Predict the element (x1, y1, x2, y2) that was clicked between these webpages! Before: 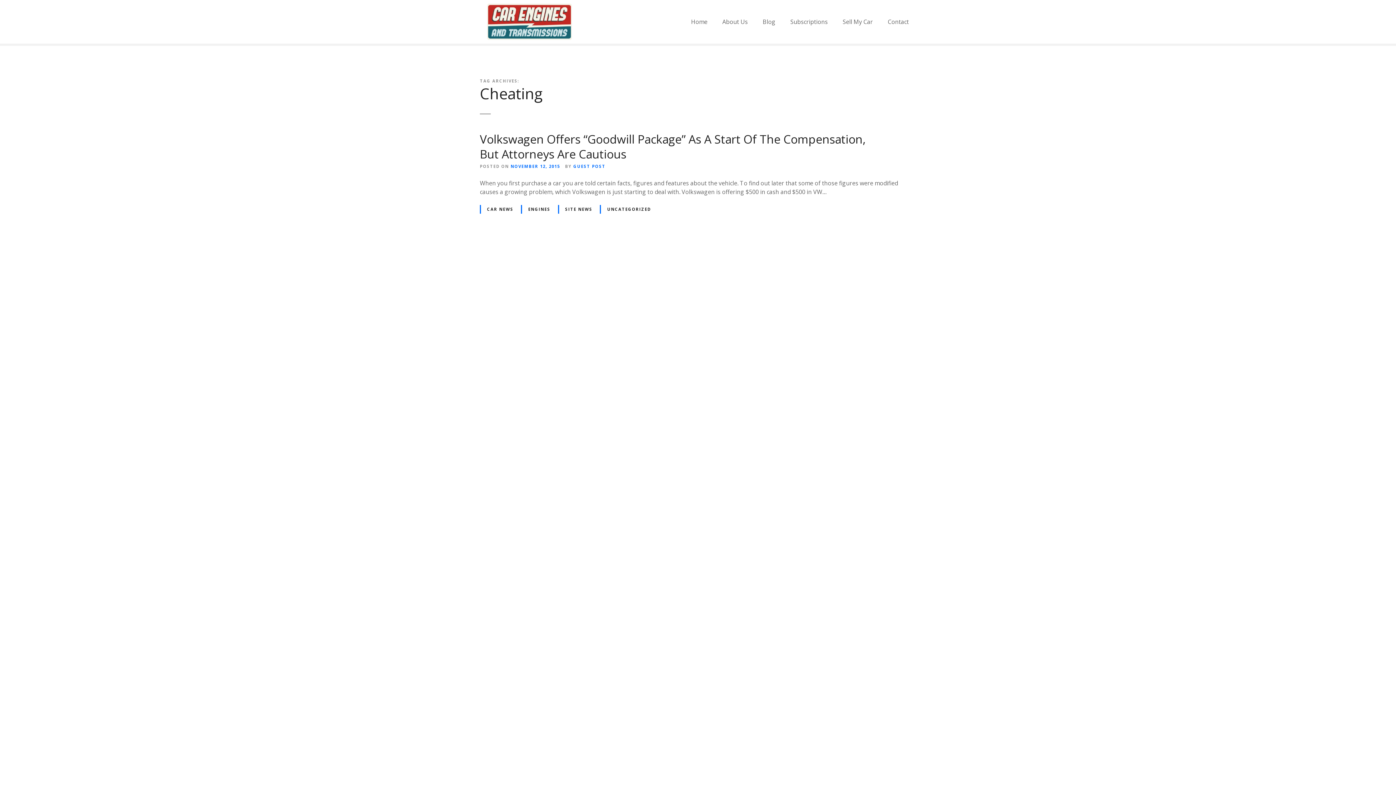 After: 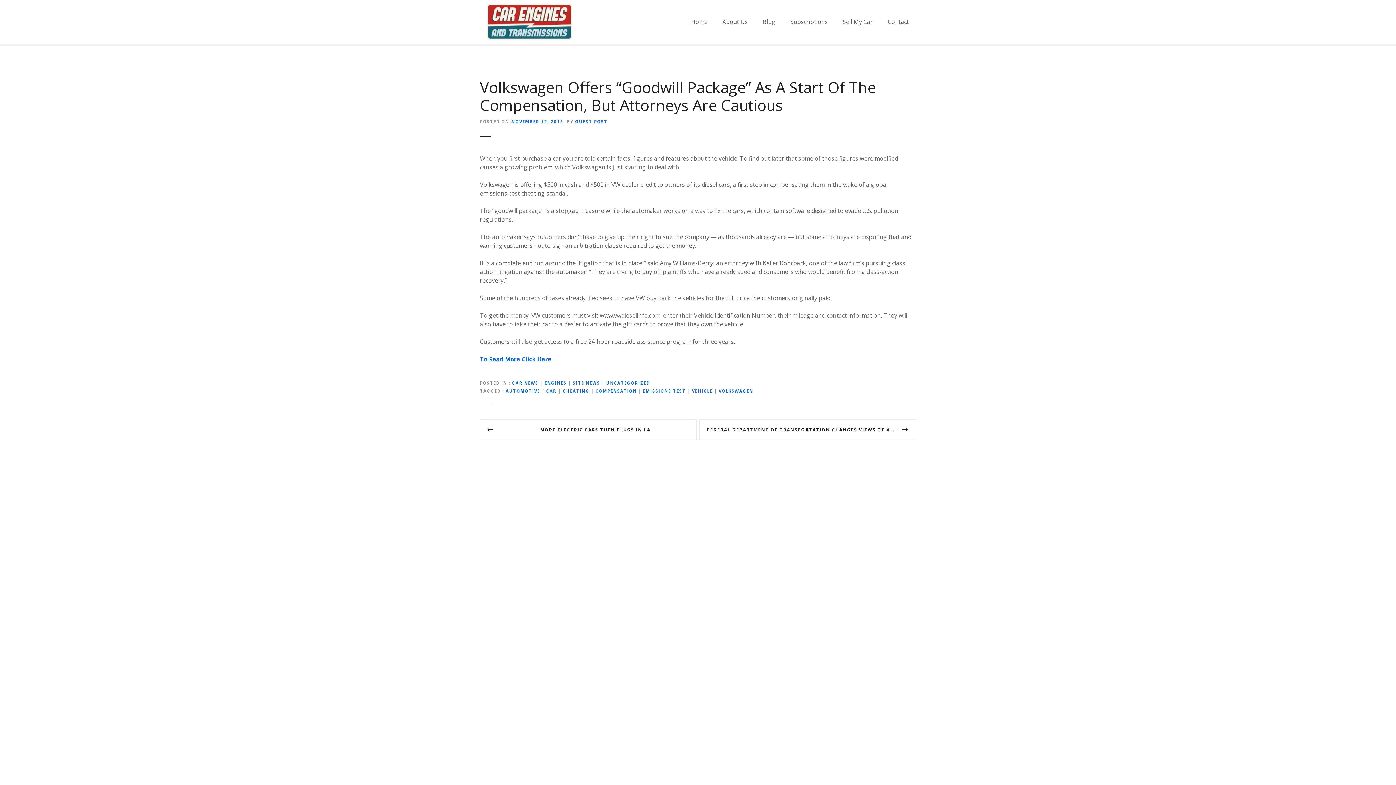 Action: bbox: (480, 131, 865, 161) label: Volkswagen Offers “Goodwill Package” As A Start Of The Compensation, But Attorneys Are Cautious